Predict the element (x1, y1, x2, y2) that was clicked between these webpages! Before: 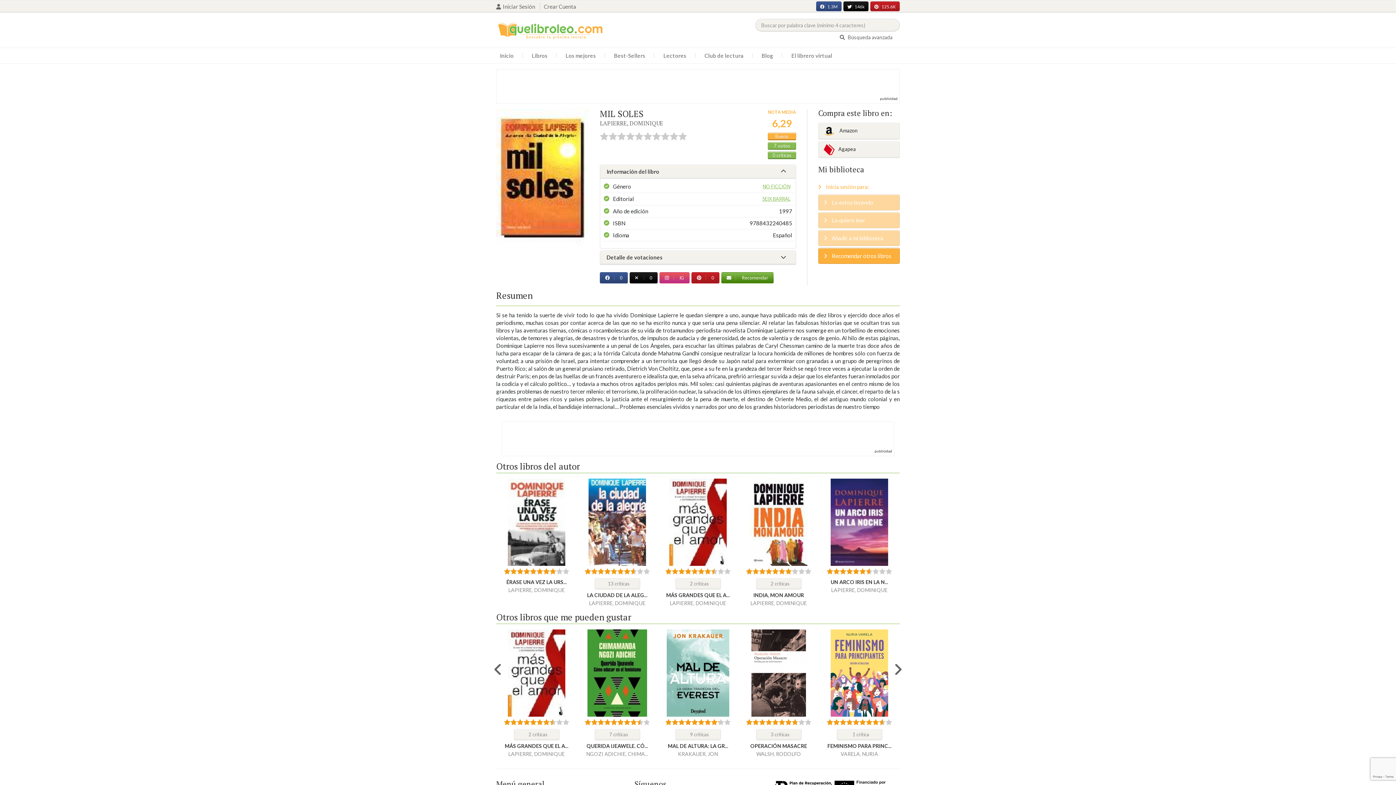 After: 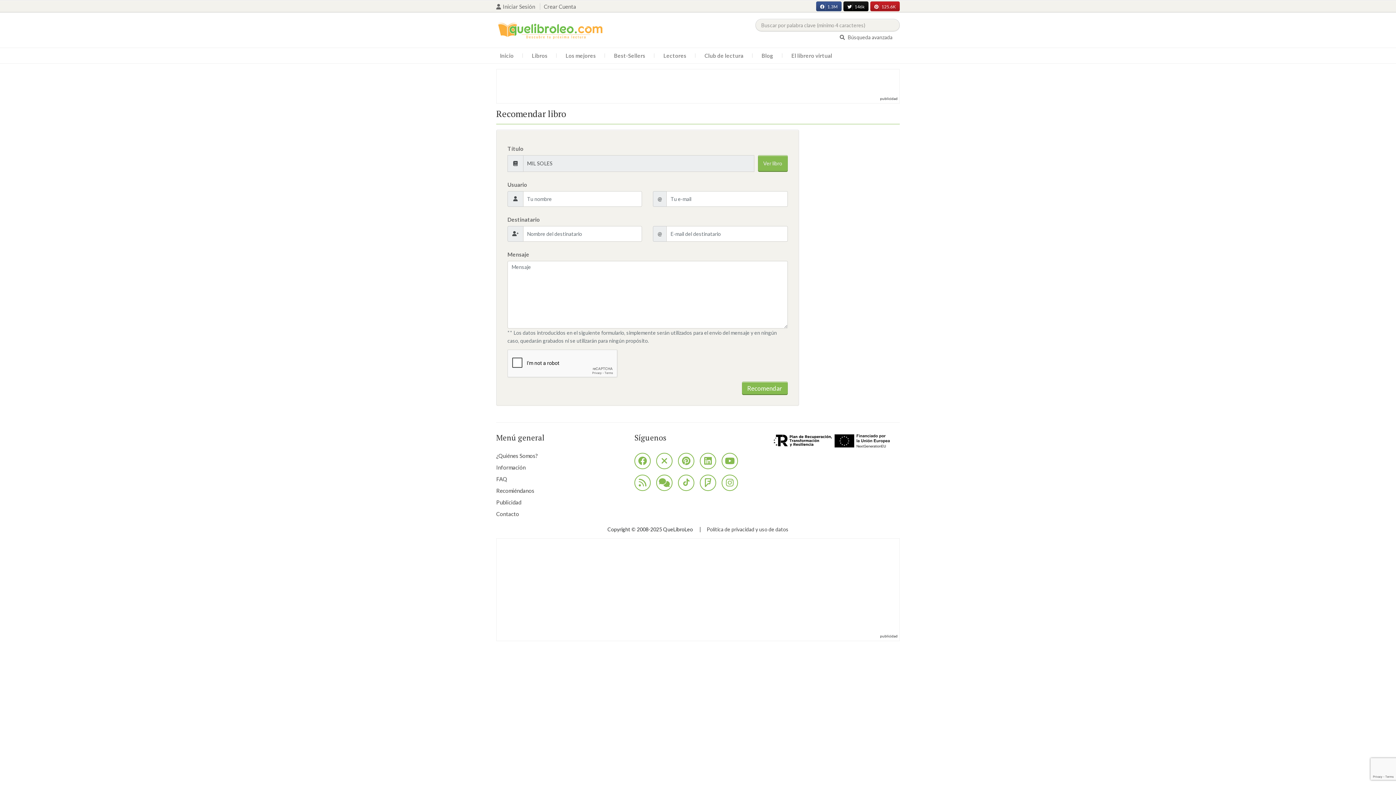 Action: label:  Recomendar bbox: (726, 275, 768, 280)